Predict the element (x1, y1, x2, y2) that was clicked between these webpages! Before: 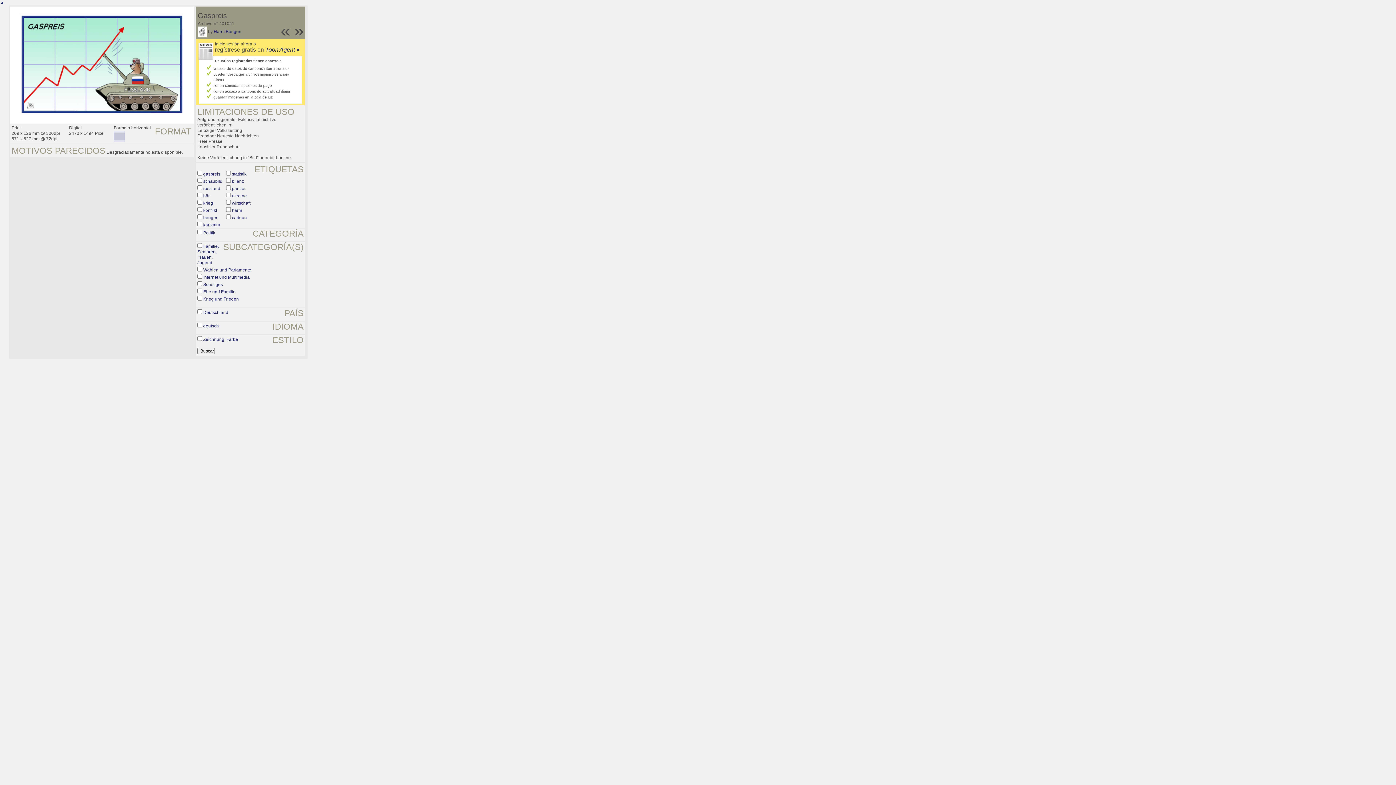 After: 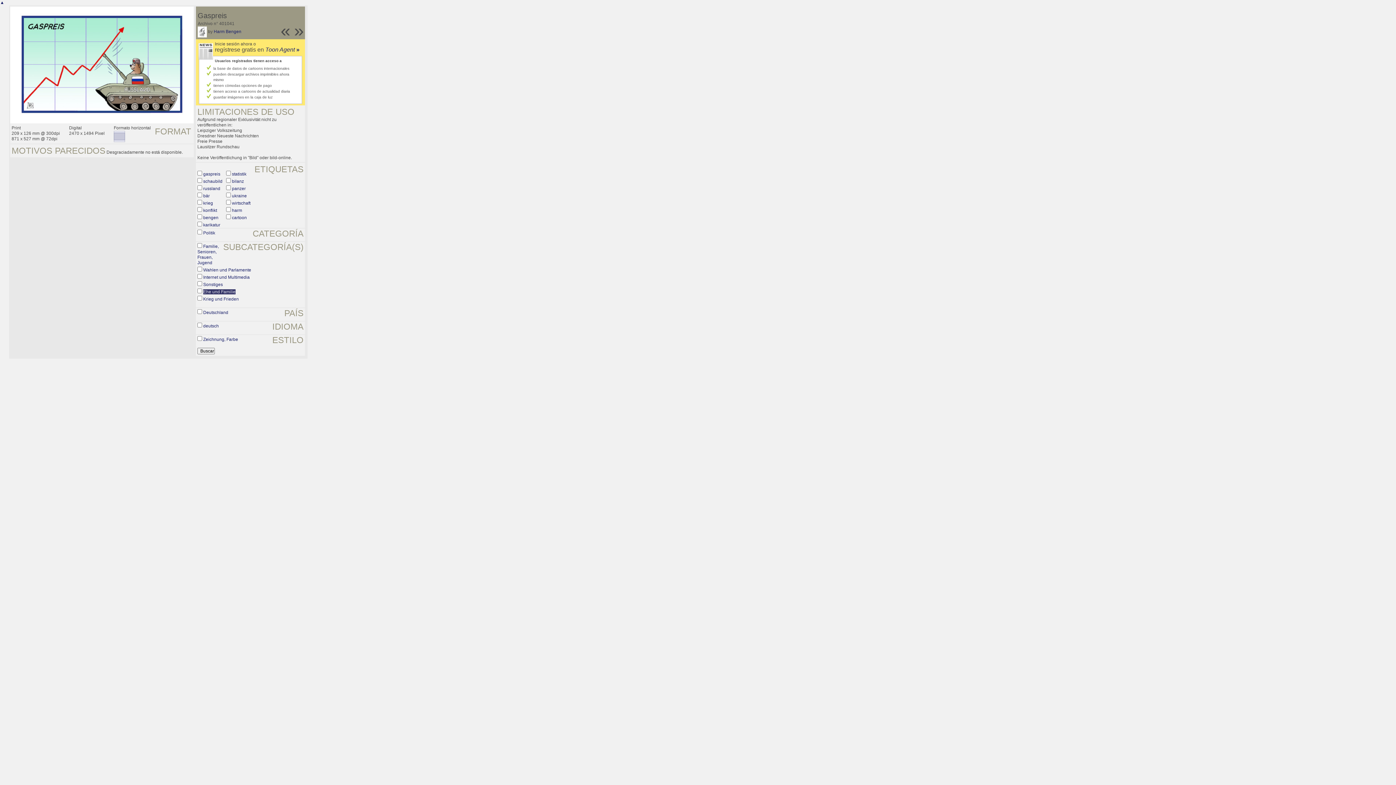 Action: bbox: (203, 289, 235, 294) label: Ehe und Familie